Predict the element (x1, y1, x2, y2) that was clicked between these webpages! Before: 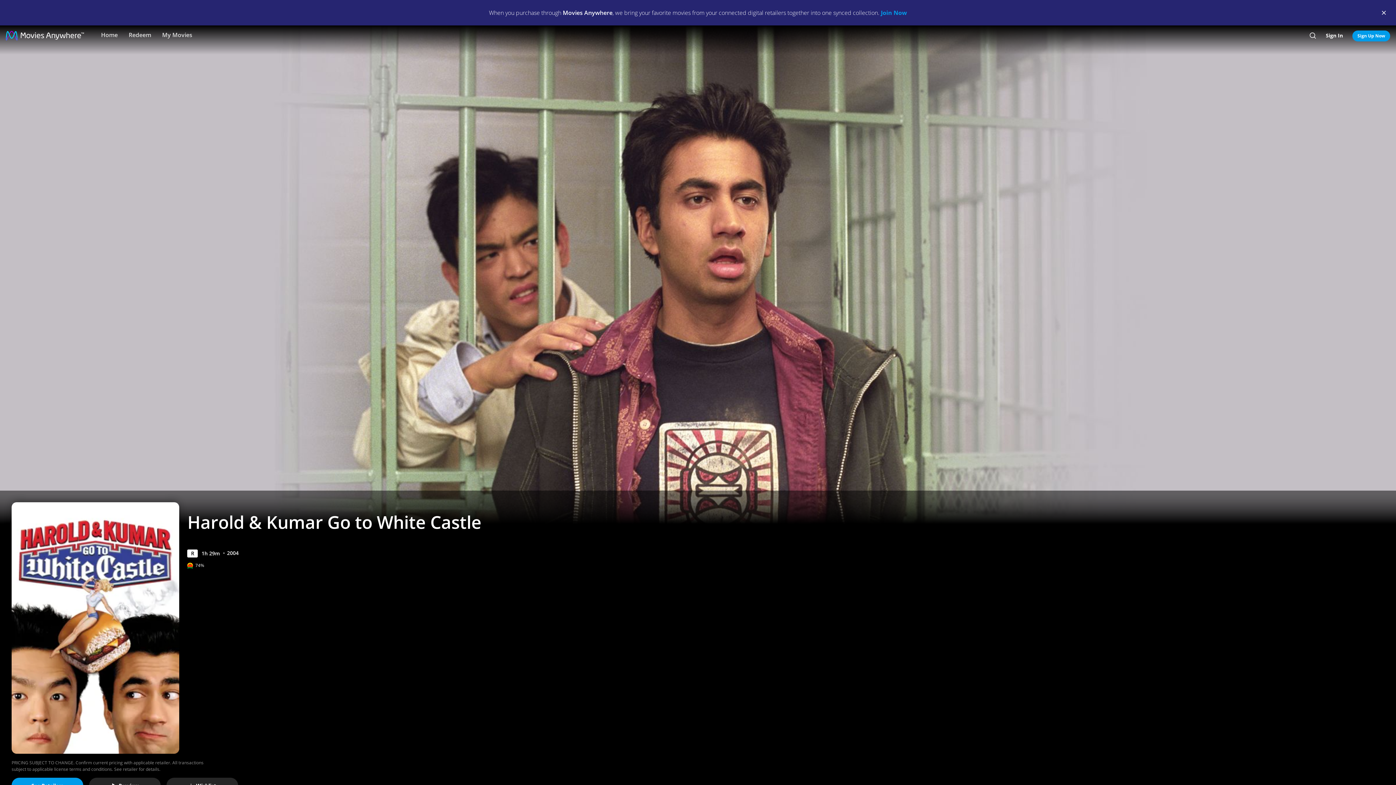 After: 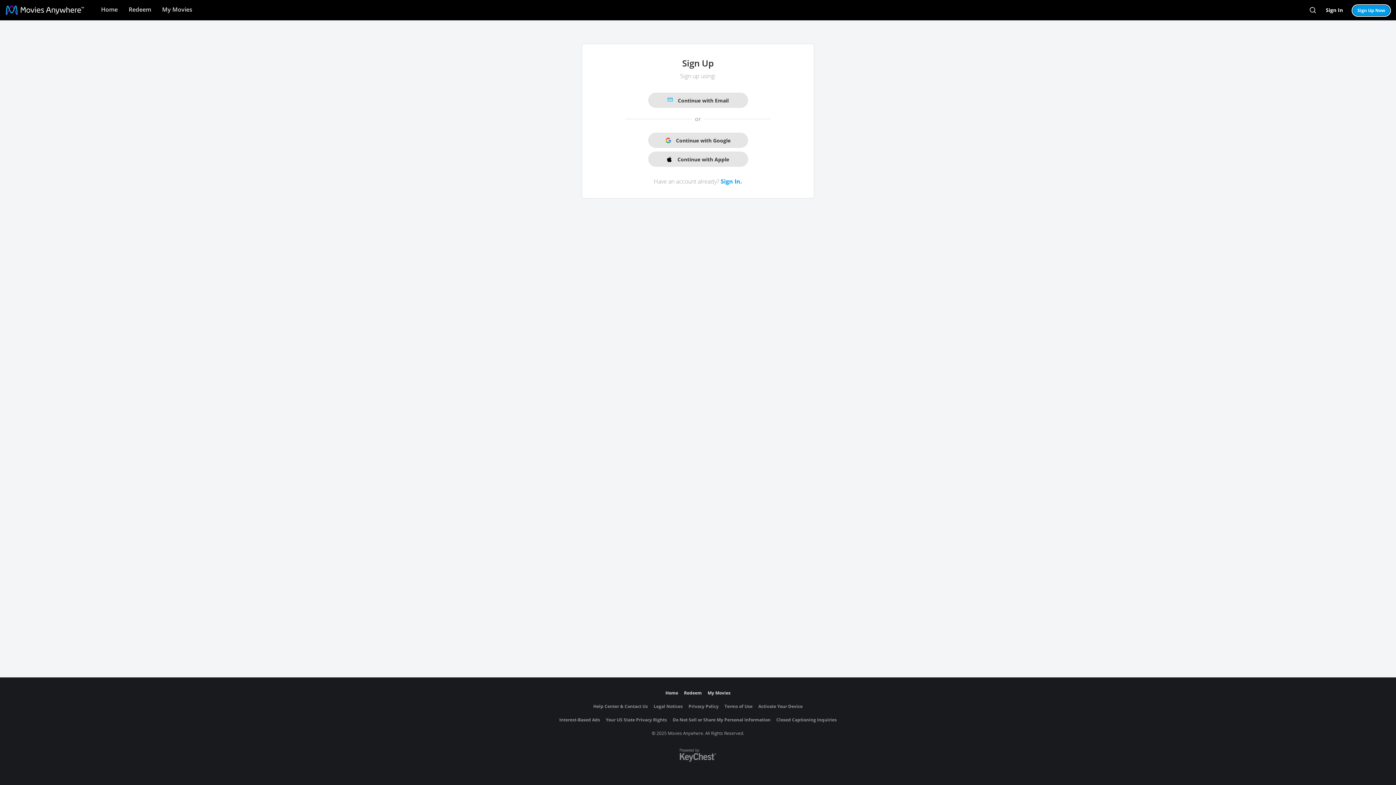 Action: bbox: (1352, 30, 1390, 41) label: Sign Up Now